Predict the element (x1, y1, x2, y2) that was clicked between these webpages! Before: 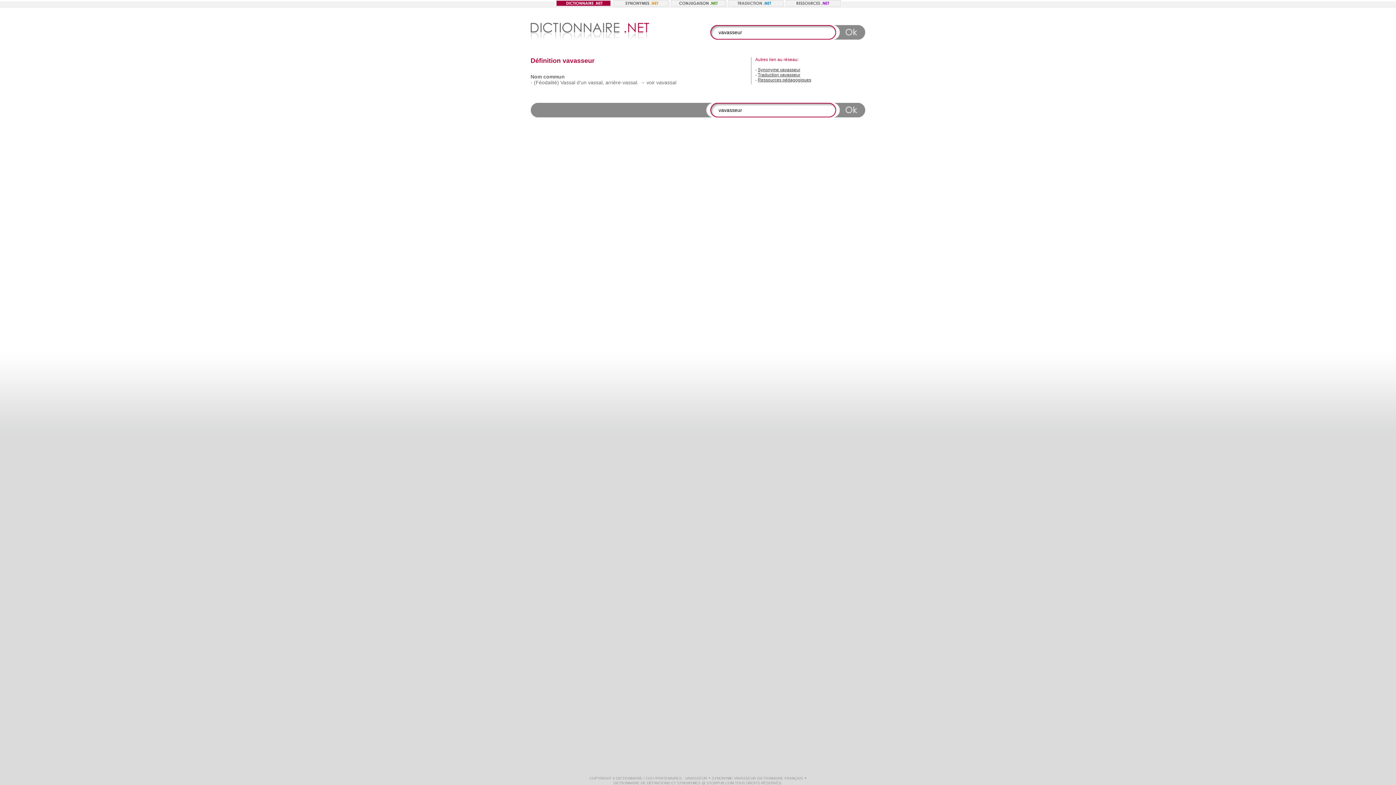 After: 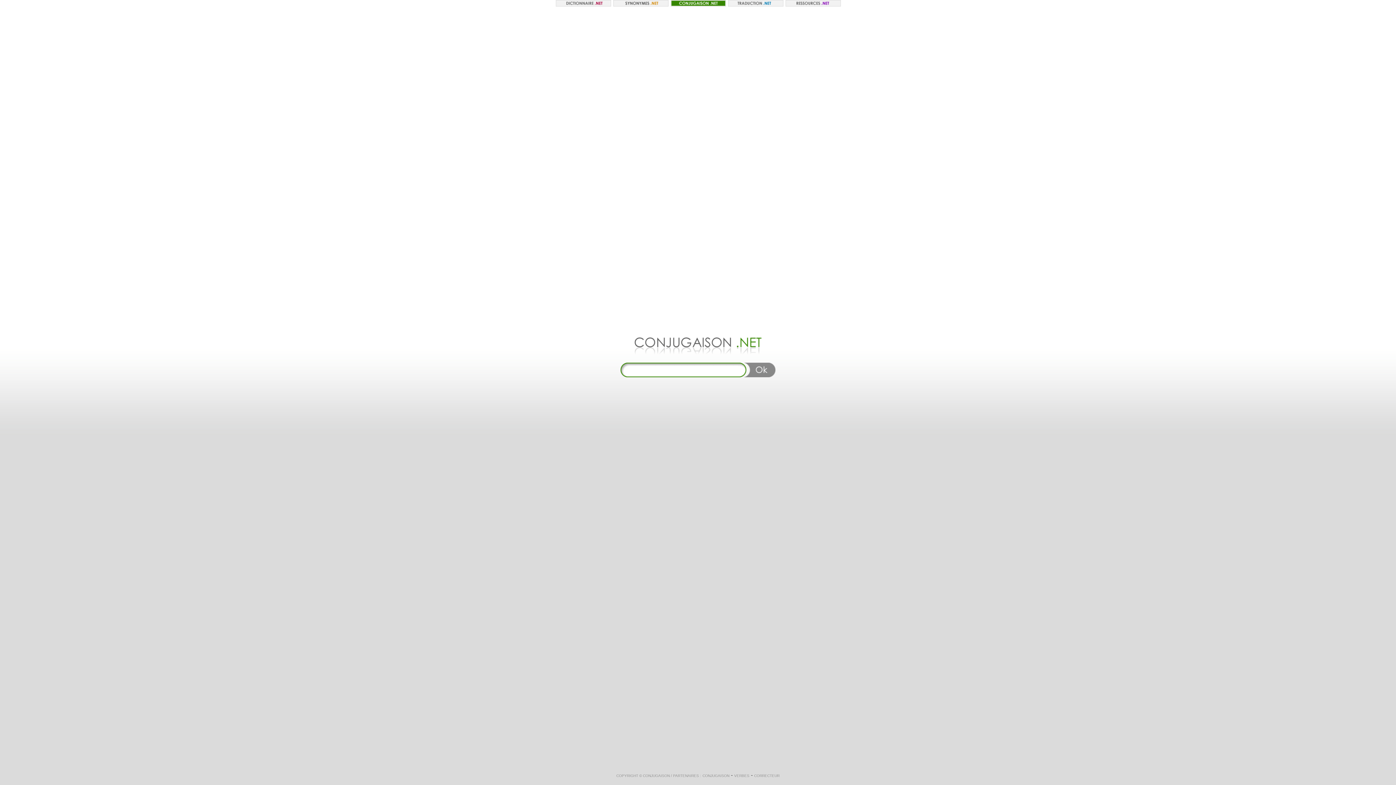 Action: bbox: (670, 1, 726, 7)